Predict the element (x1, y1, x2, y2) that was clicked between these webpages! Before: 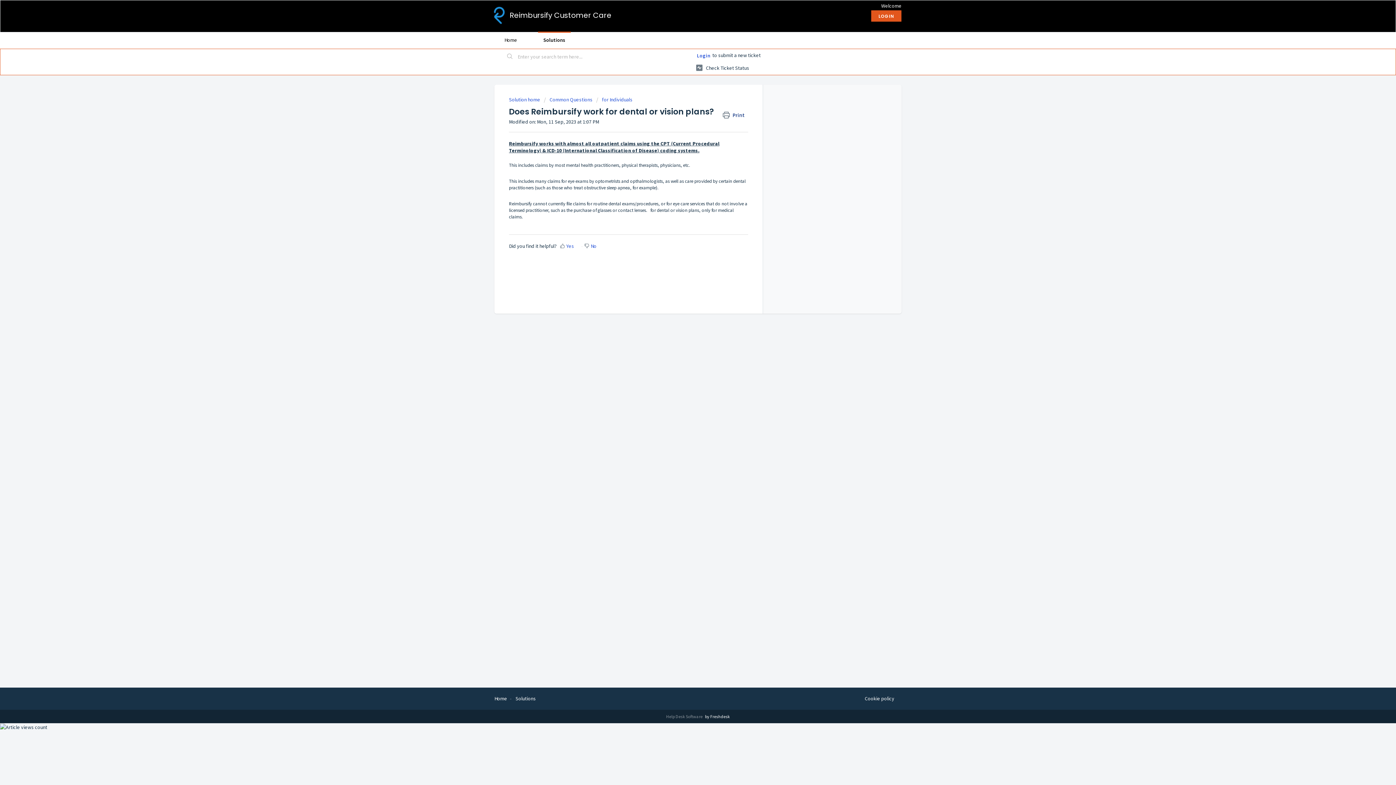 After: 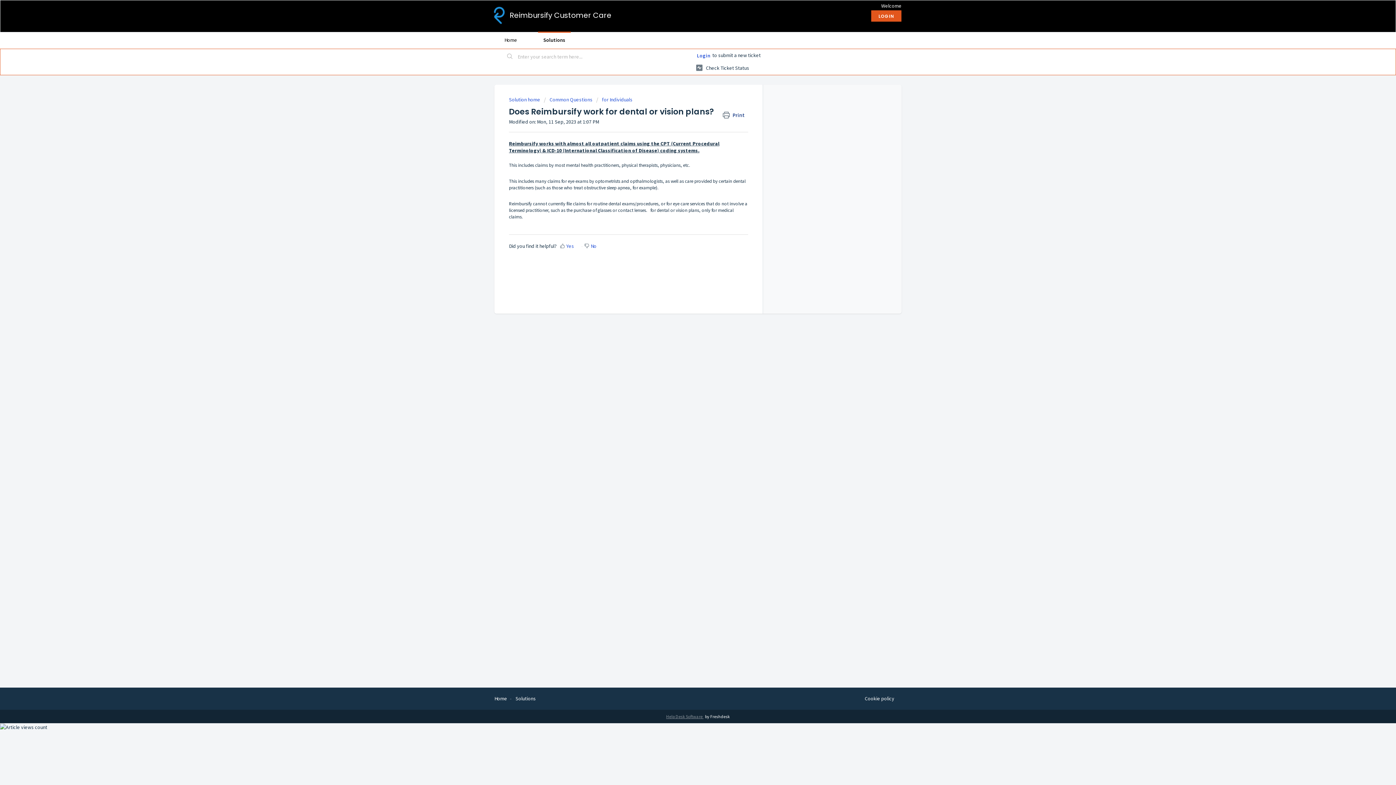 Action: label: Help Desk Software  bbox: (666, 714, 705, 719)